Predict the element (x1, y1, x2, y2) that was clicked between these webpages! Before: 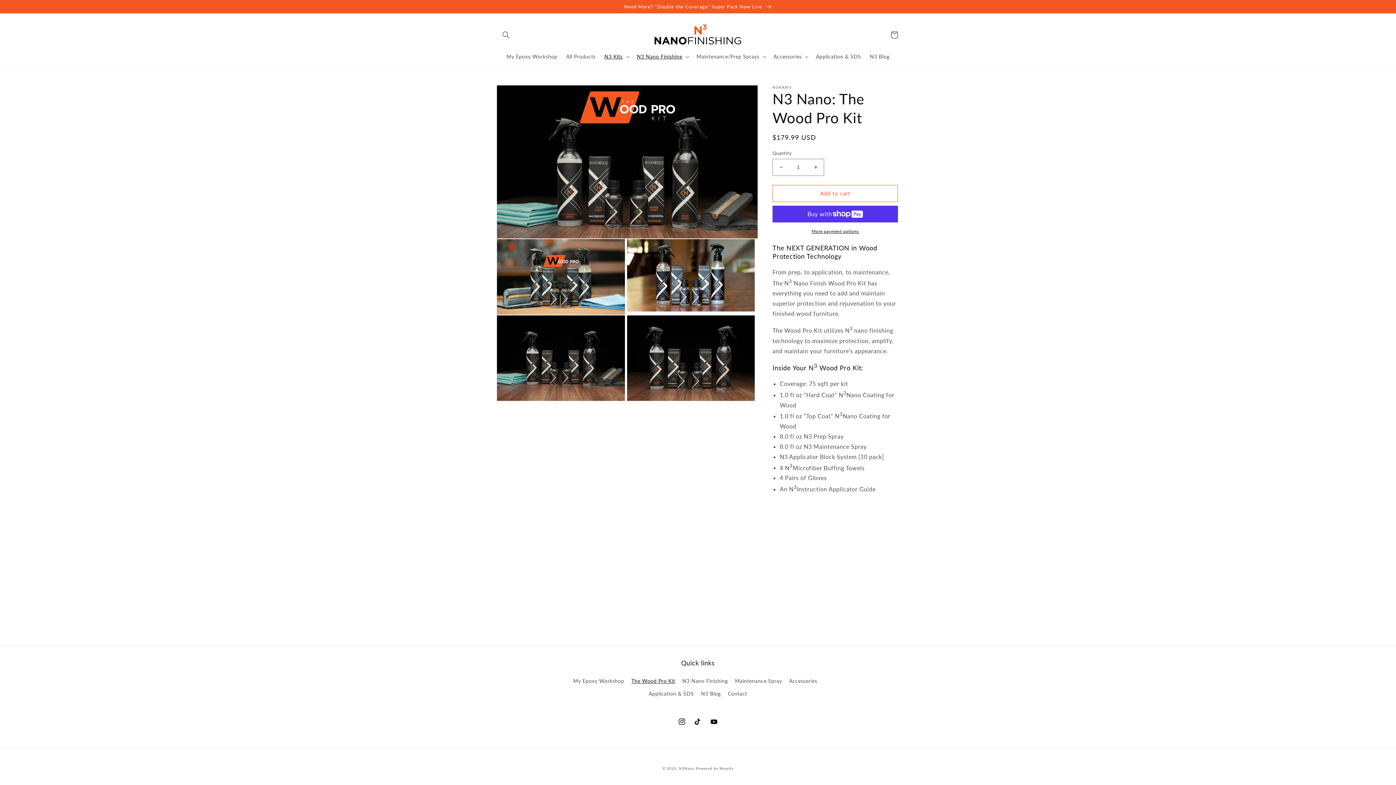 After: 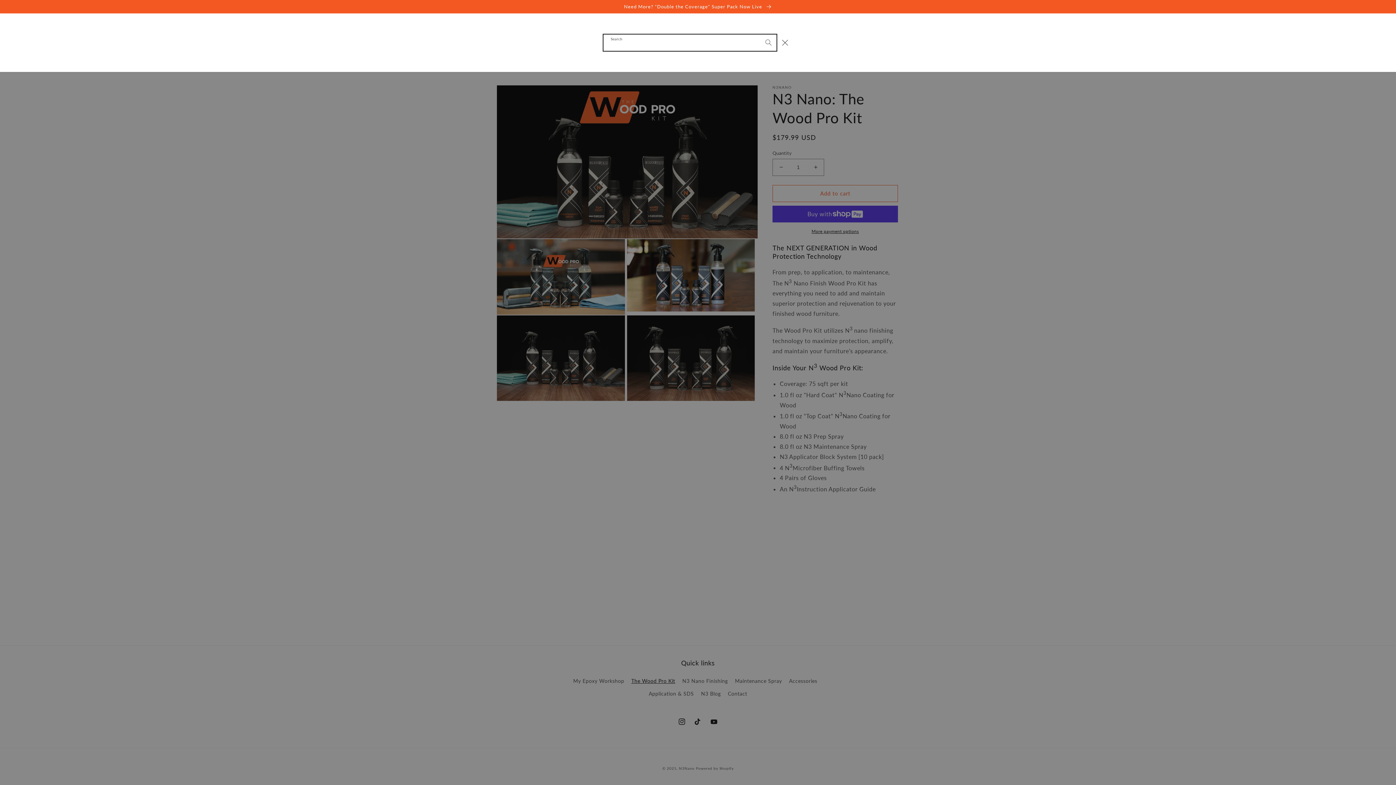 Action: label: Search bbox: (498, 26, 514, 42)